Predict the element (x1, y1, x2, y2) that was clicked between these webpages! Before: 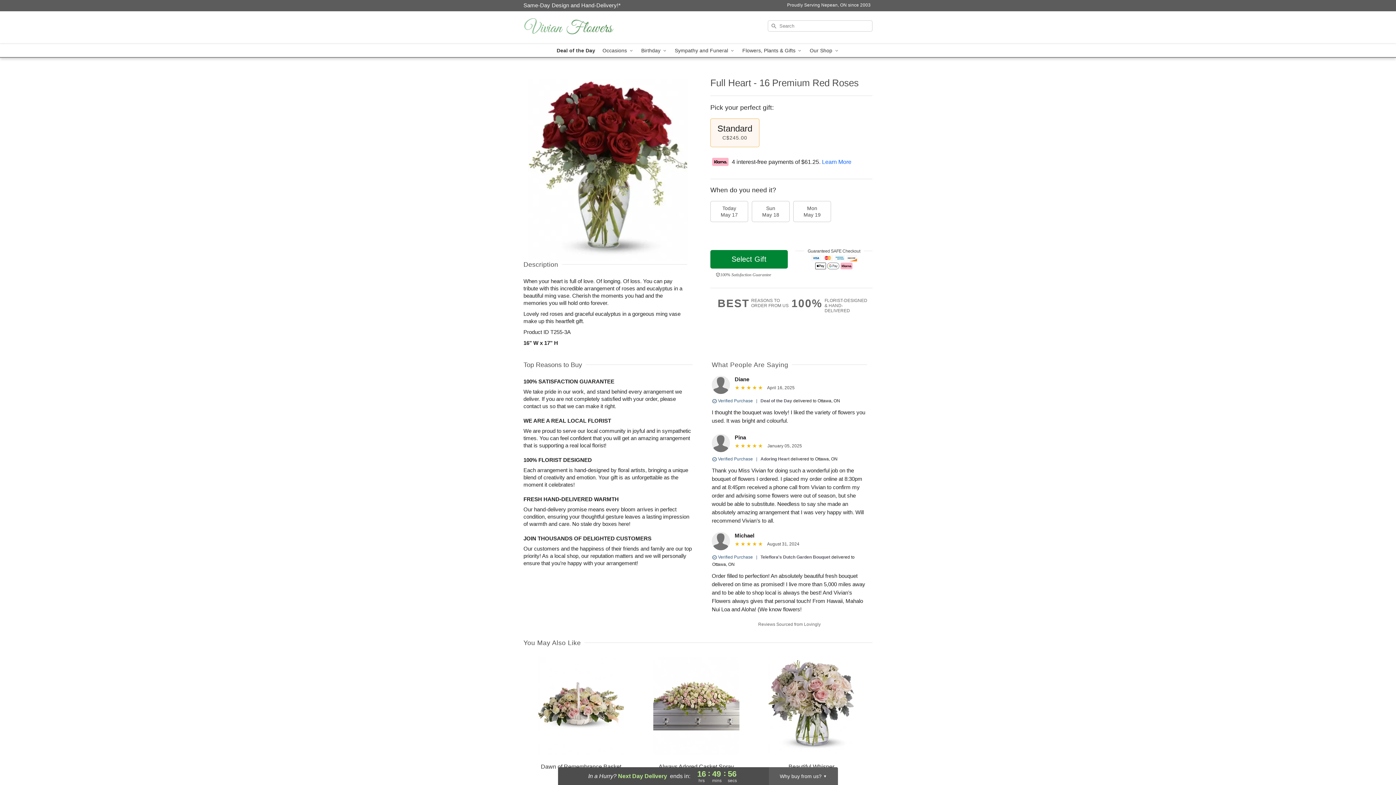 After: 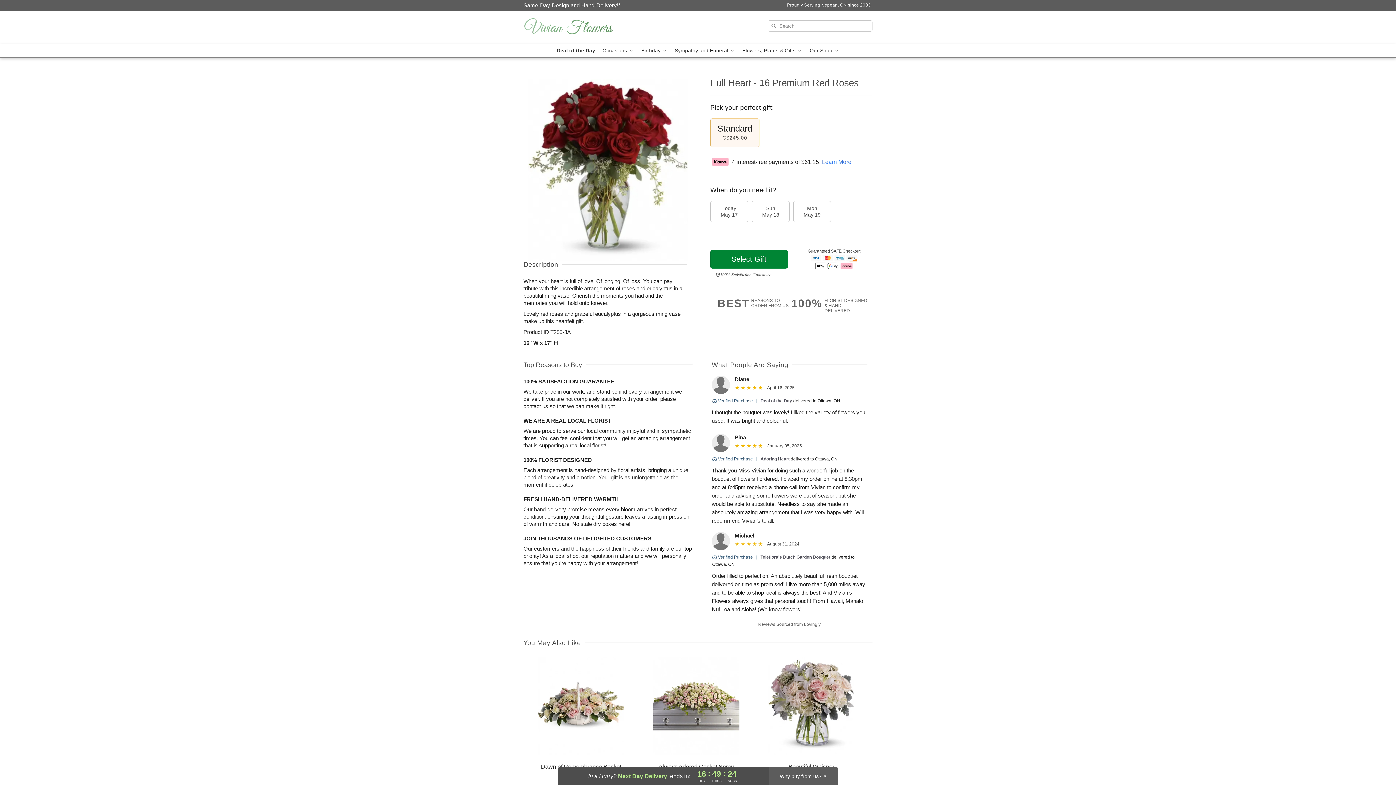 Action: label: Learn More bbox: (822, 158, 851, 164)